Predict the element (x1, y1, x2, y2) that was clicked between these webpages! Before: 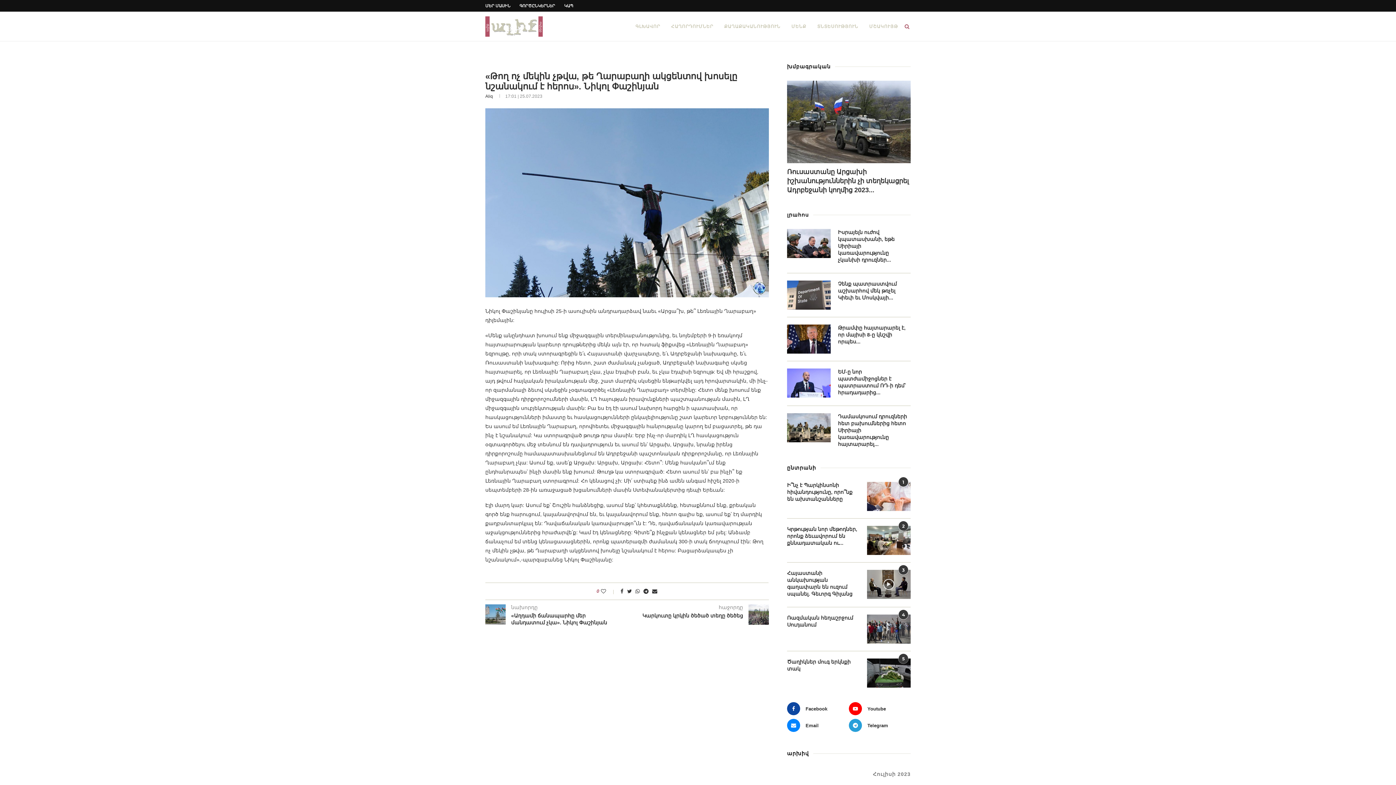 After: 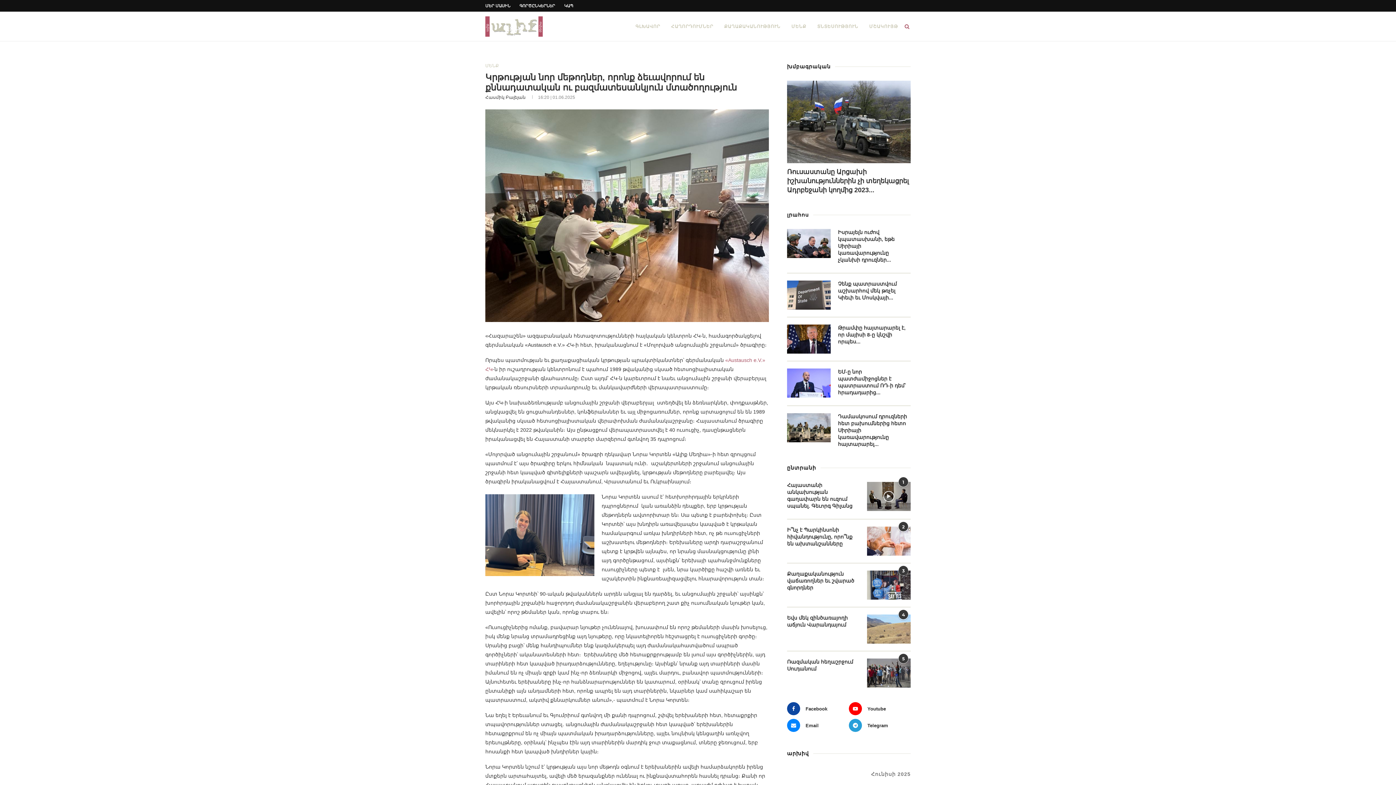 Action: bbox: (867, 526, 910, 555)